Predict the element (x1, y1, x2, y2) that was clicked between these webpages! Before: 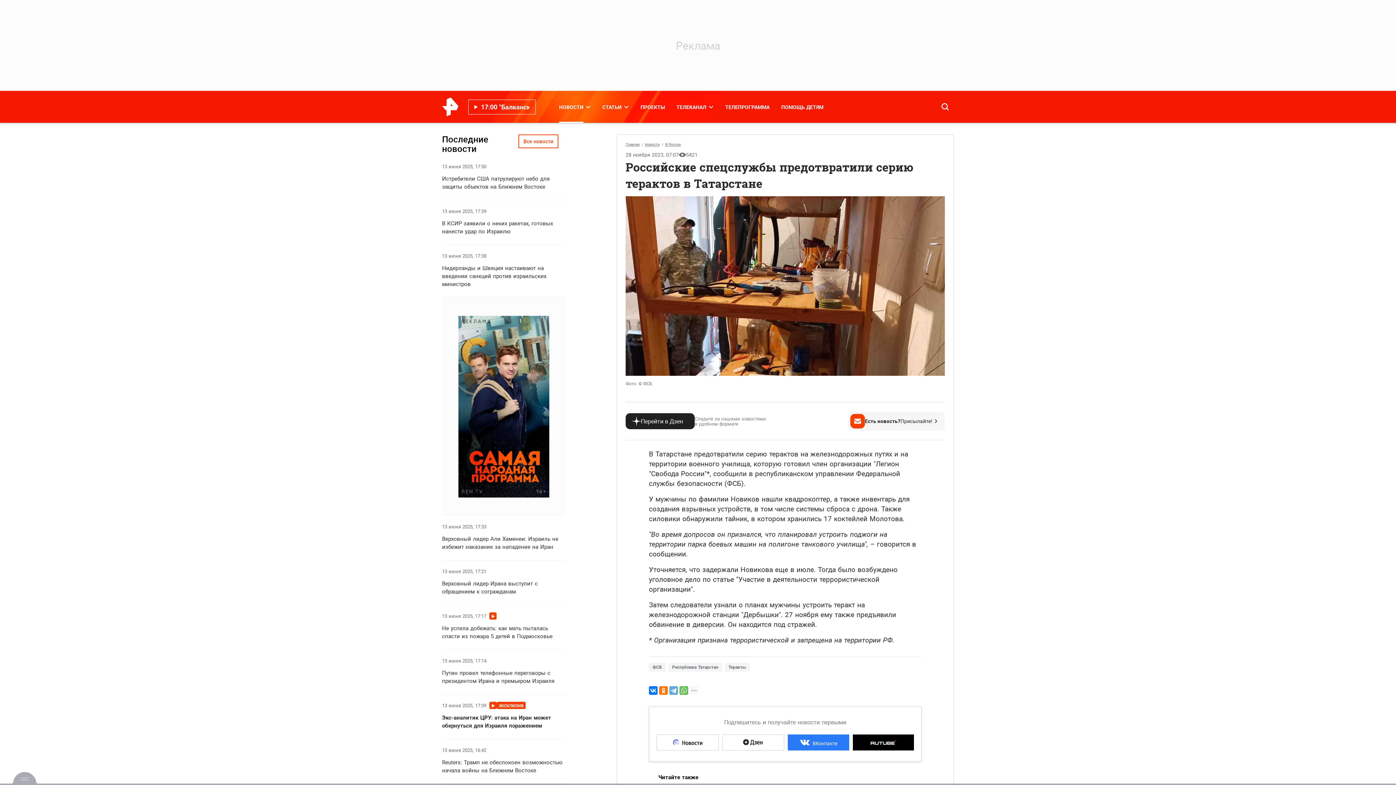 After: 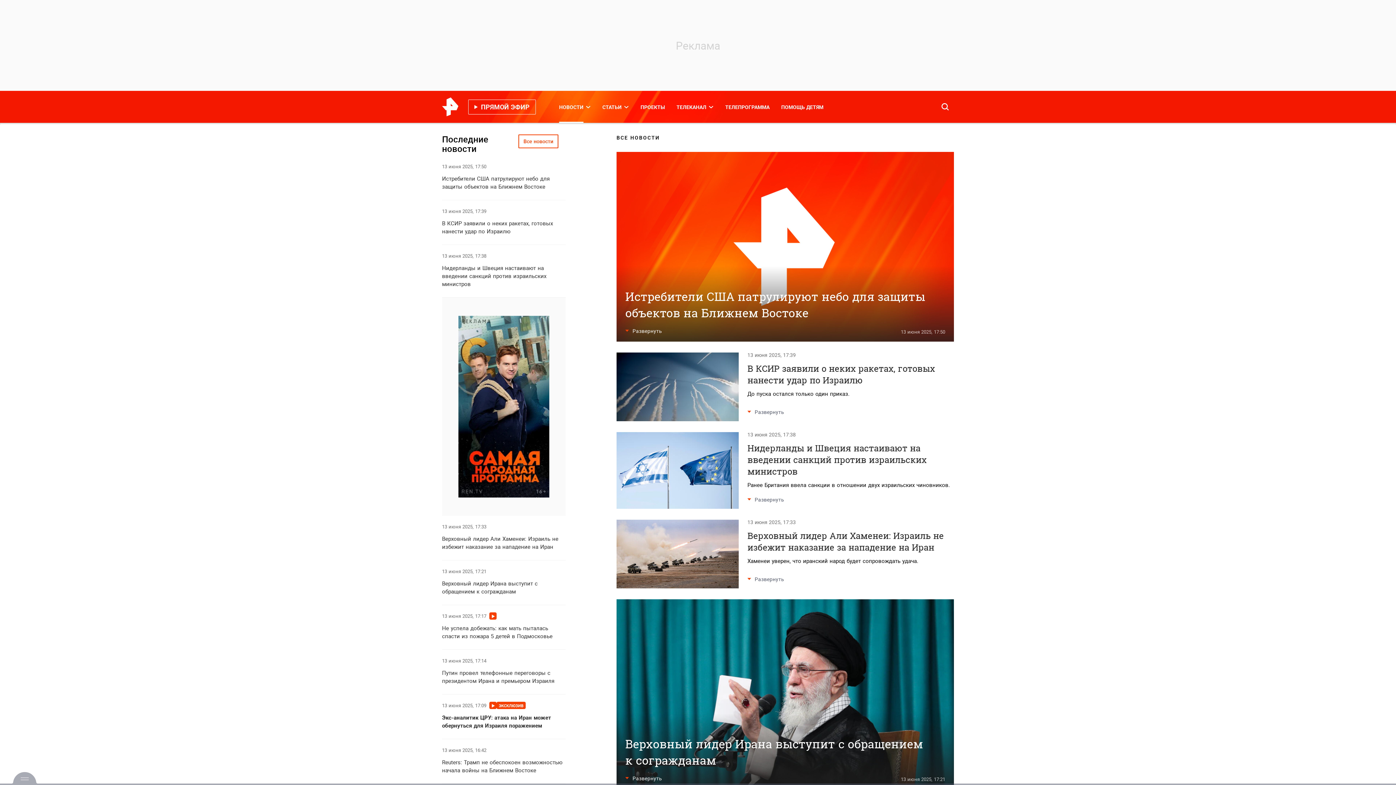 Action: label: Все новости bbox: (518, 134, 558, 148)